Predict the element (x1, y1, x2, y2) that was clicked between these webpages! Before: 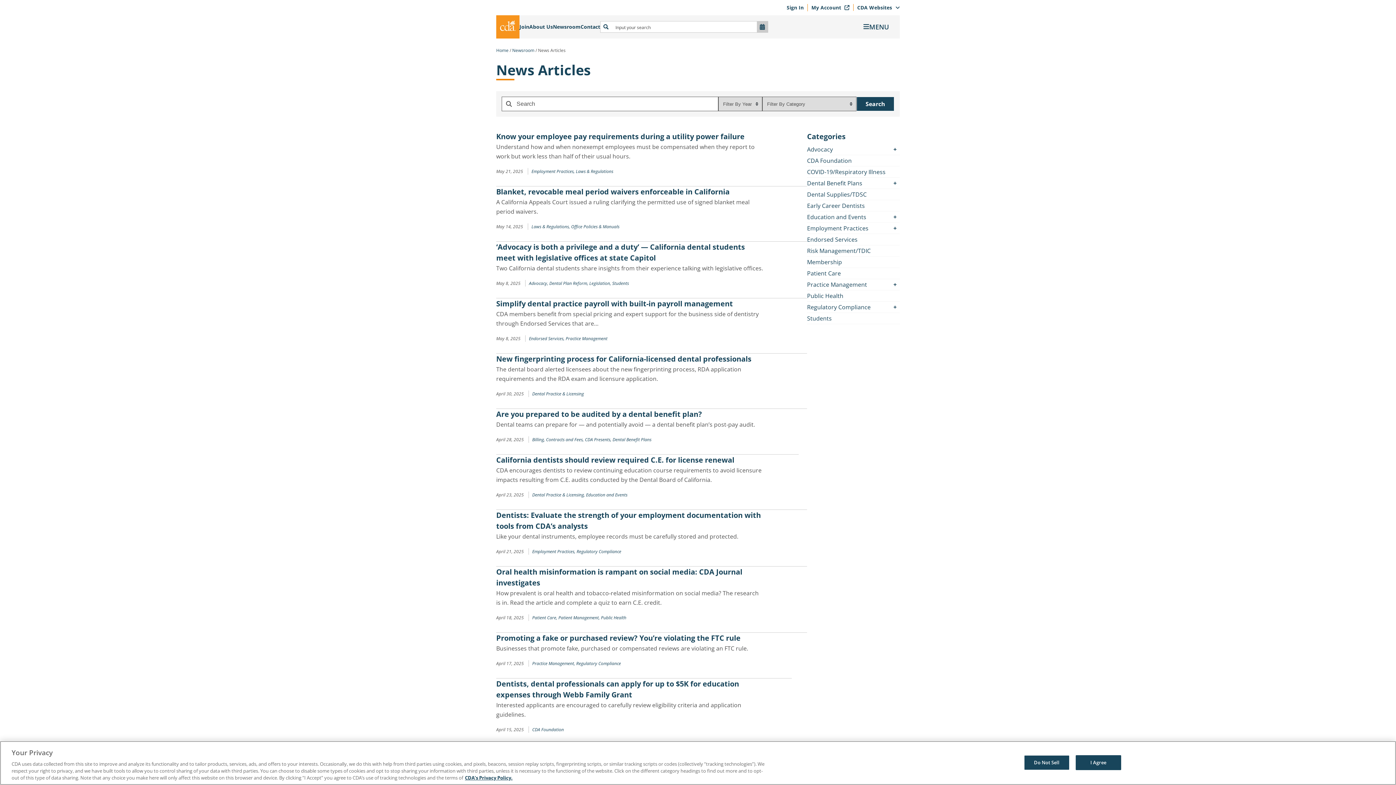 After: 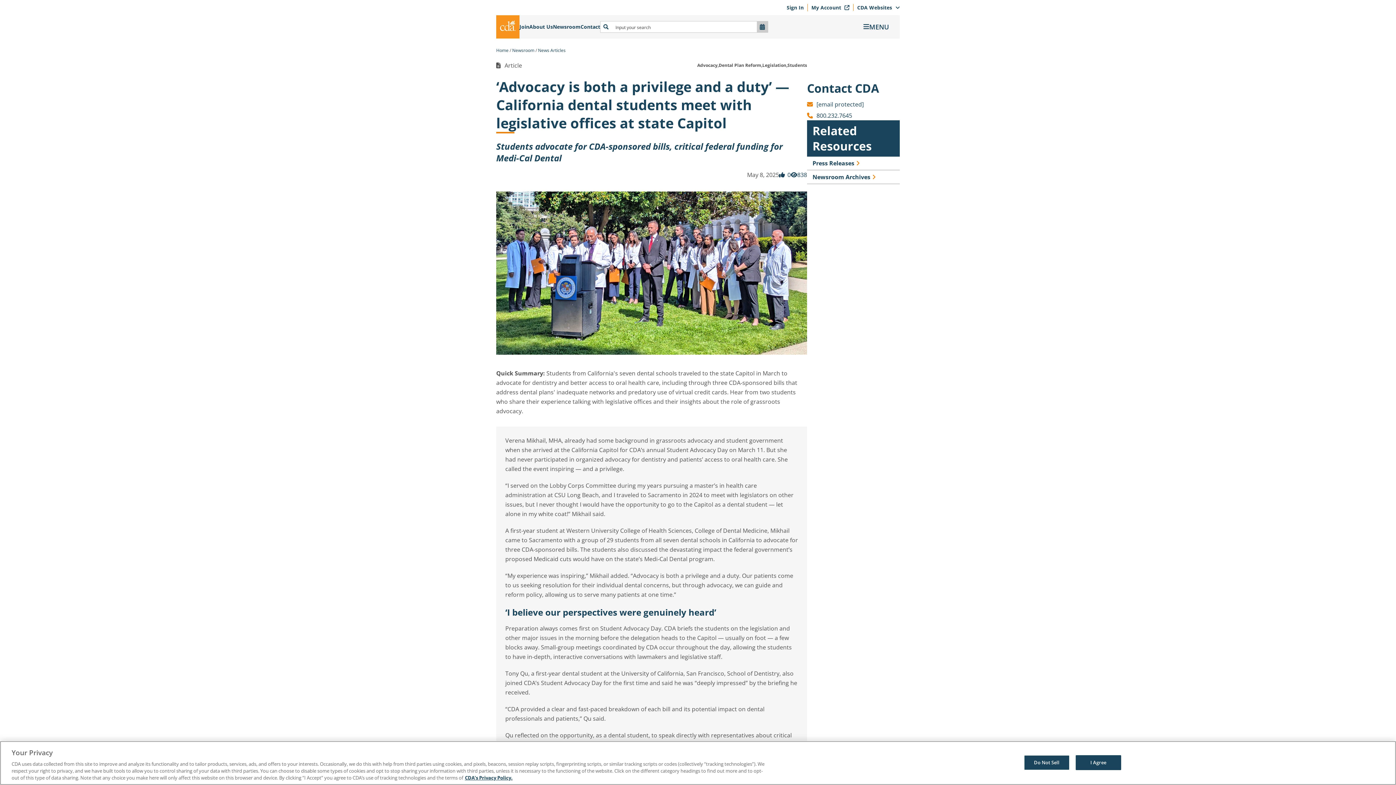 Action: bbox: (496, 241, 763, 263) label: ‘Advocacy is both a privilege and a duty’ — California dental students meet with legislative offices at state Capitol